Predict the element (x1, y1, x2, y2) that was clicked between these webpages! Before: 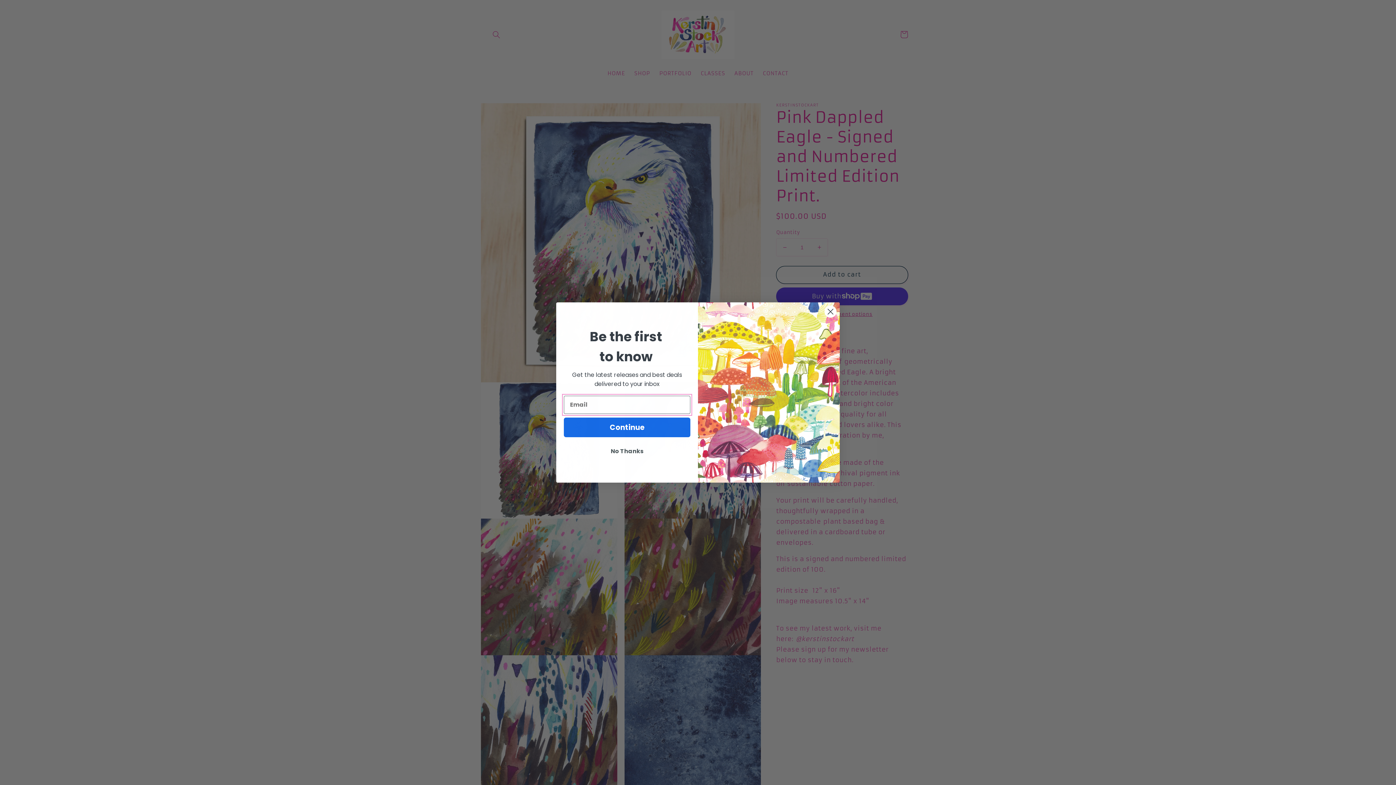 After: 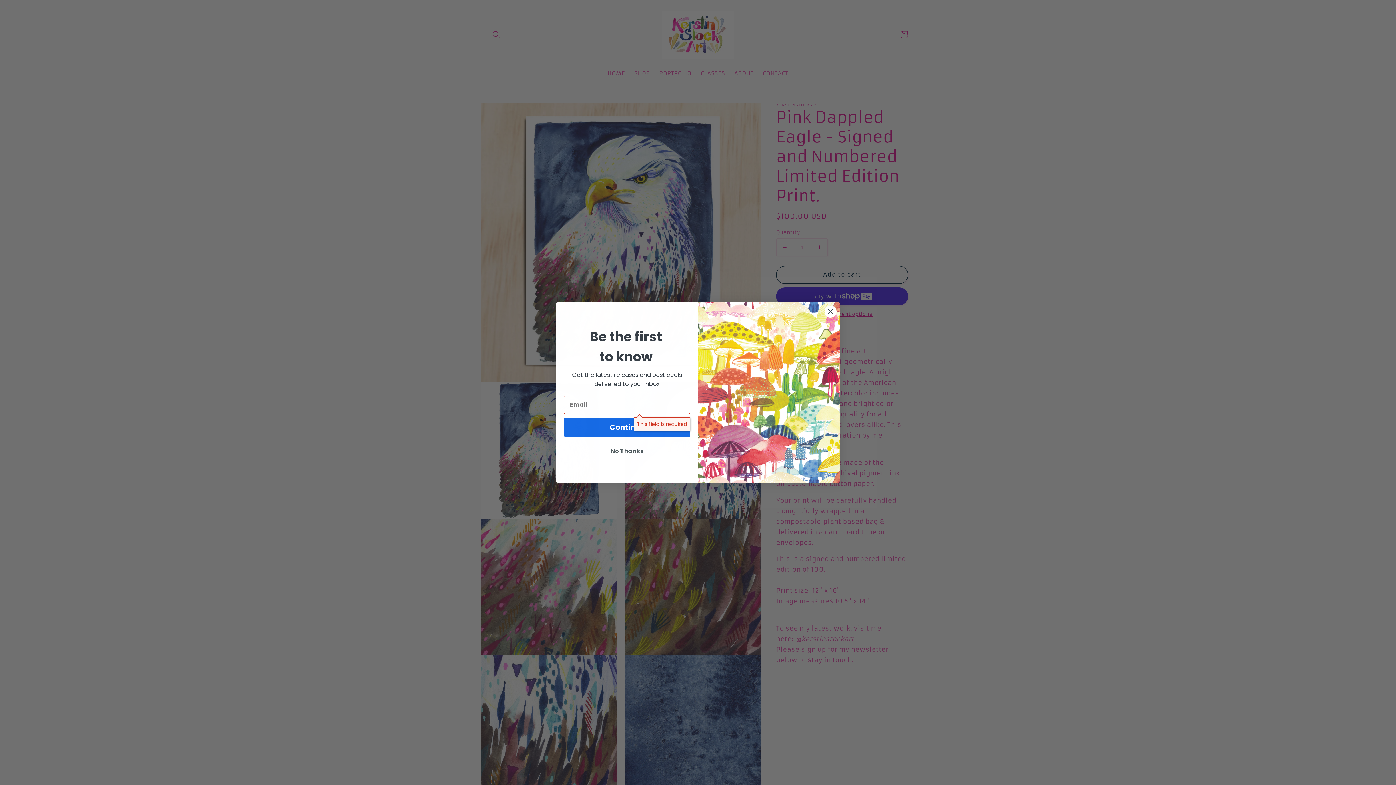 Action: label: Continue bbox: (564, 417, 690, 437)